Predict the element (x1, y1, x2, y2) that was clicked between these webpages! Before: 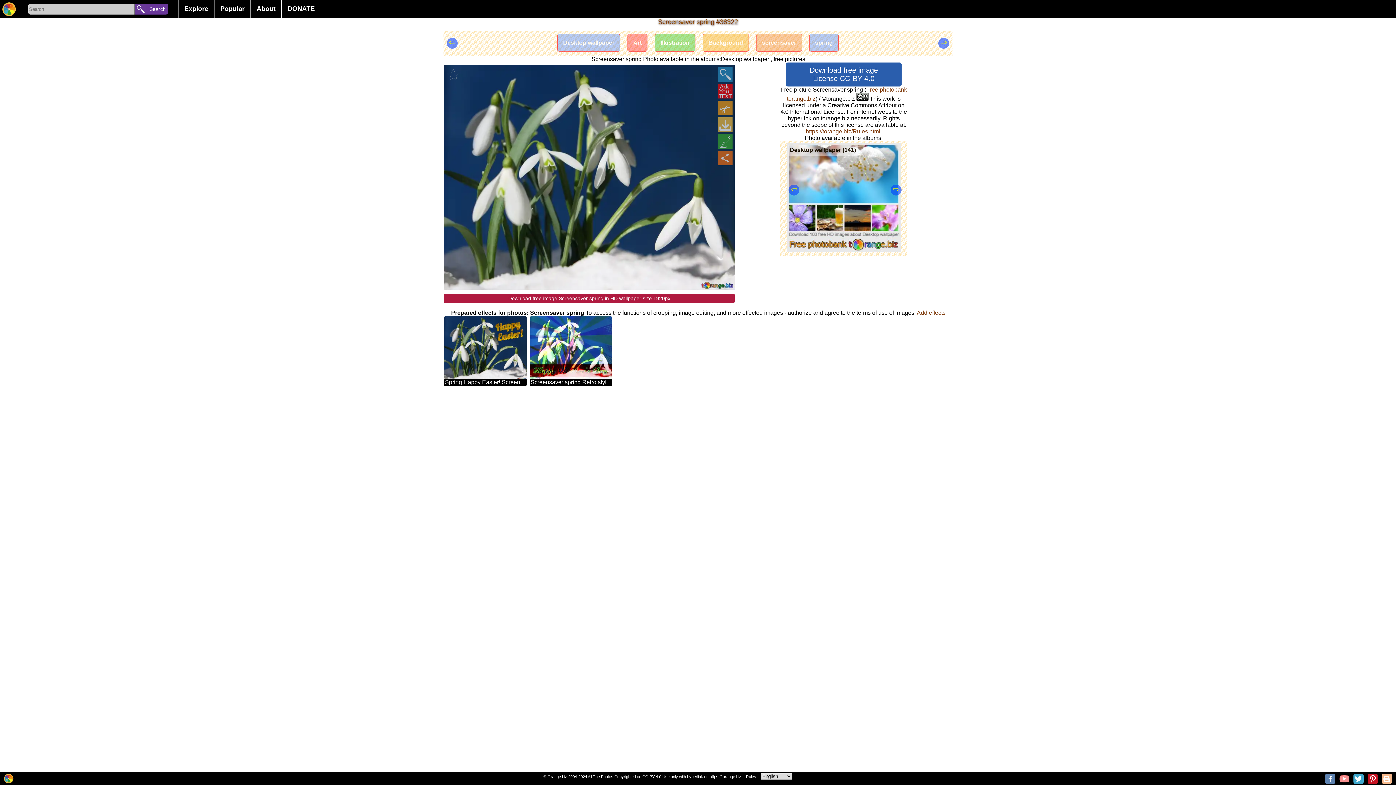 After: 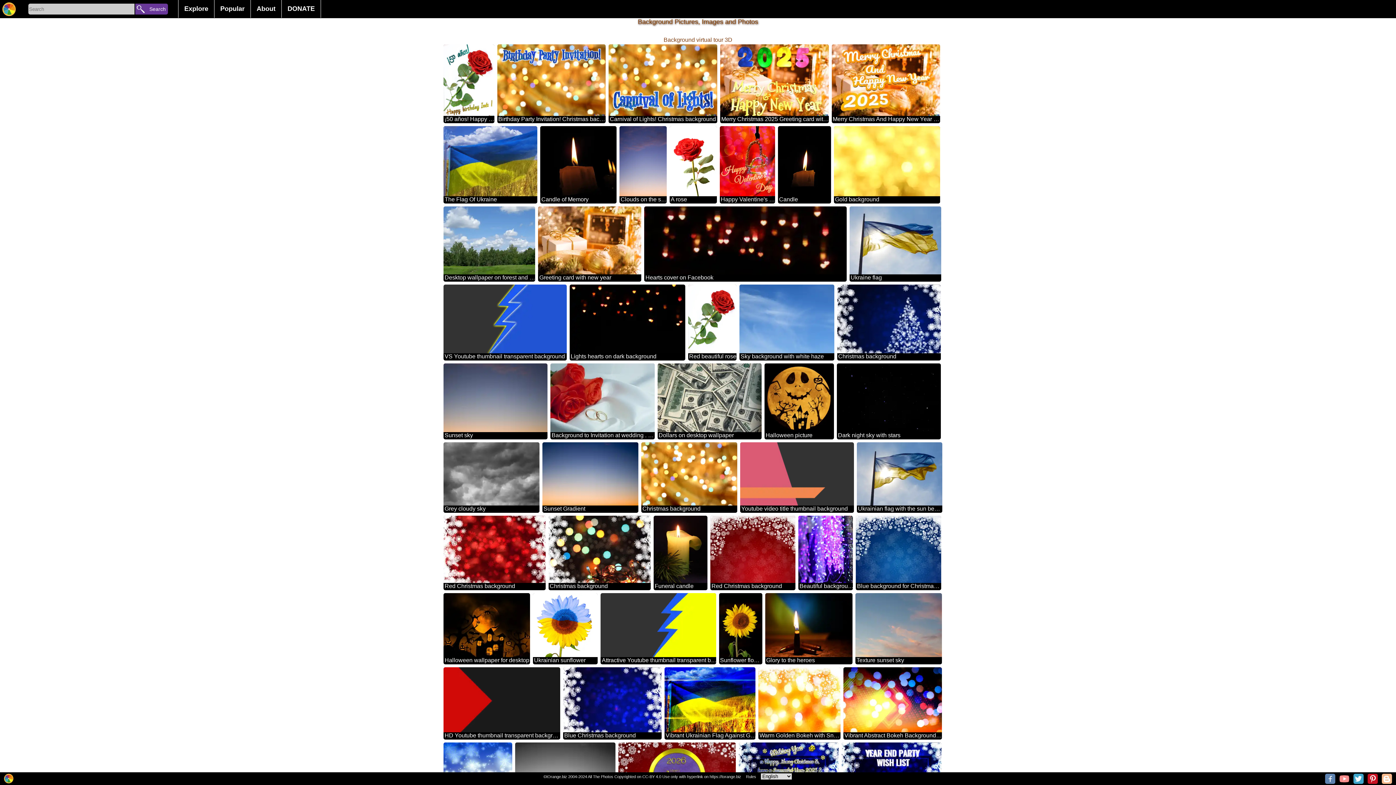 Action: bbox: (708, 39, 743, 45) label: Background